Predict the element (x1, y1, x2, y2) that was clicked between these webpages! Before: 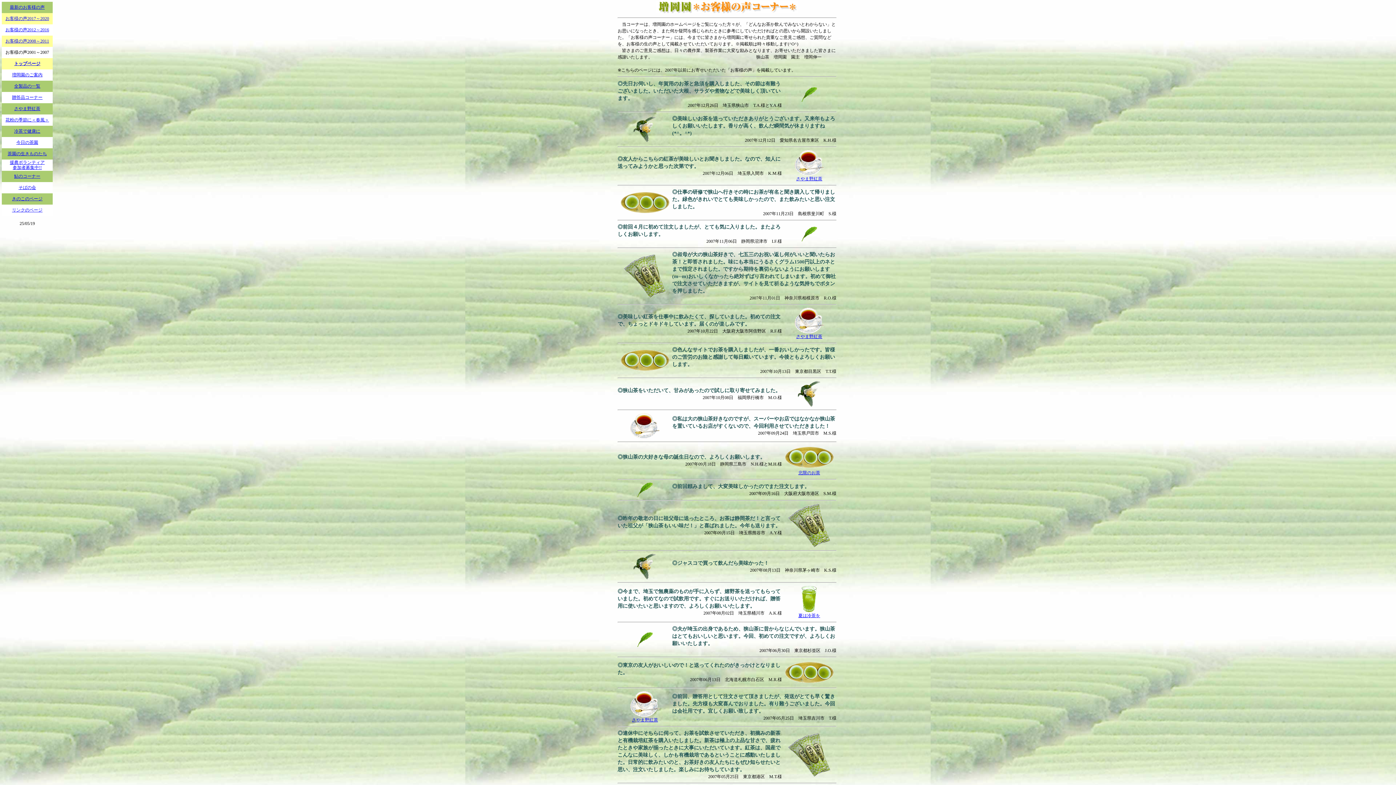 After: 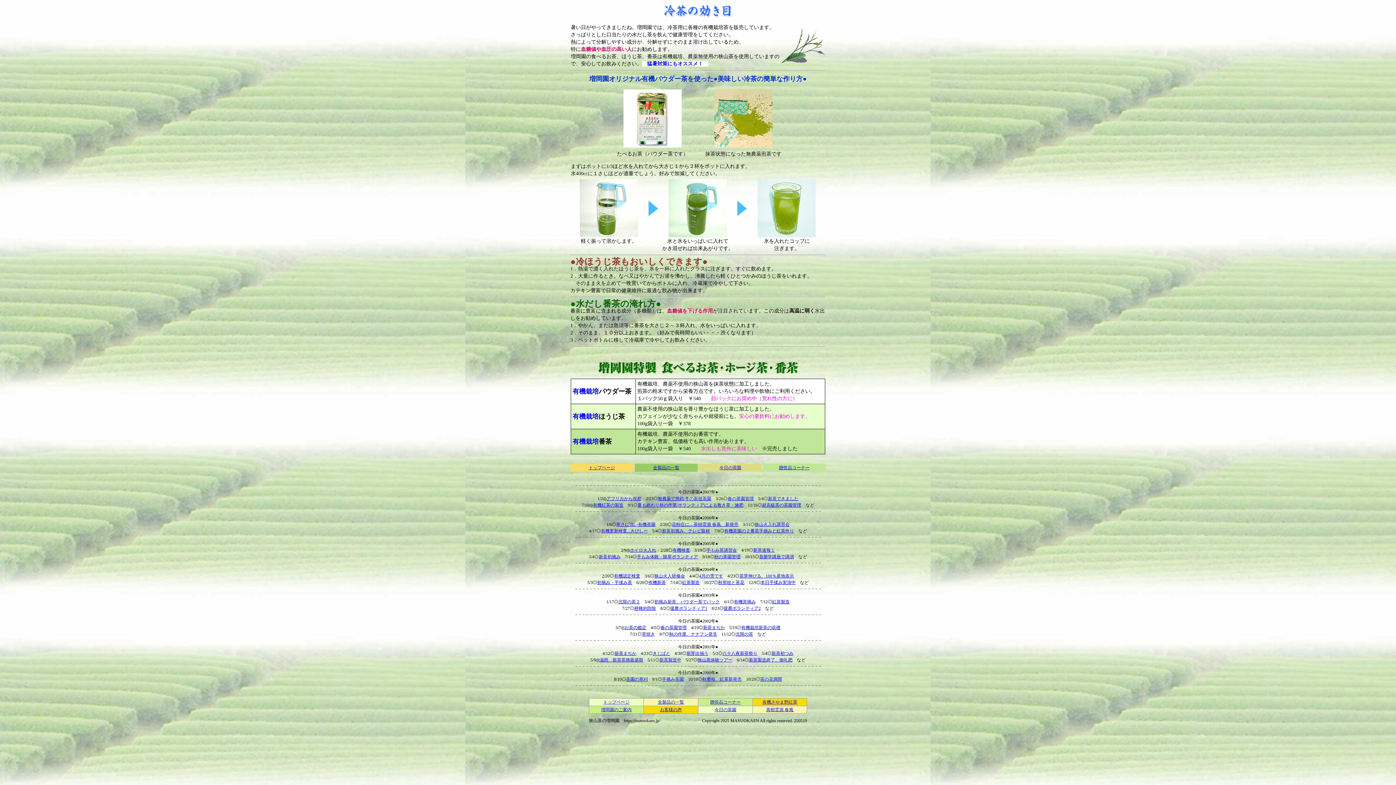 Action: bbox: (801, 608, 817, 613)